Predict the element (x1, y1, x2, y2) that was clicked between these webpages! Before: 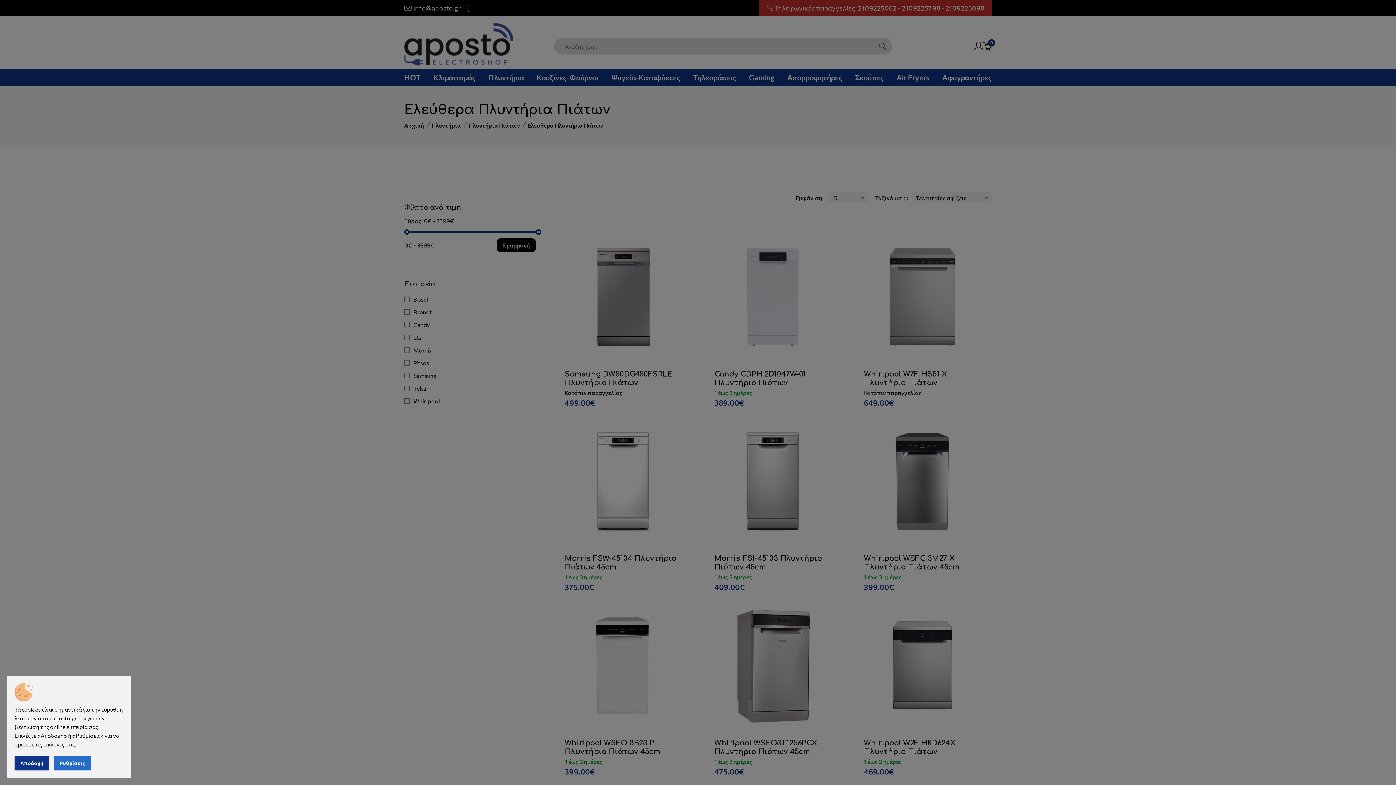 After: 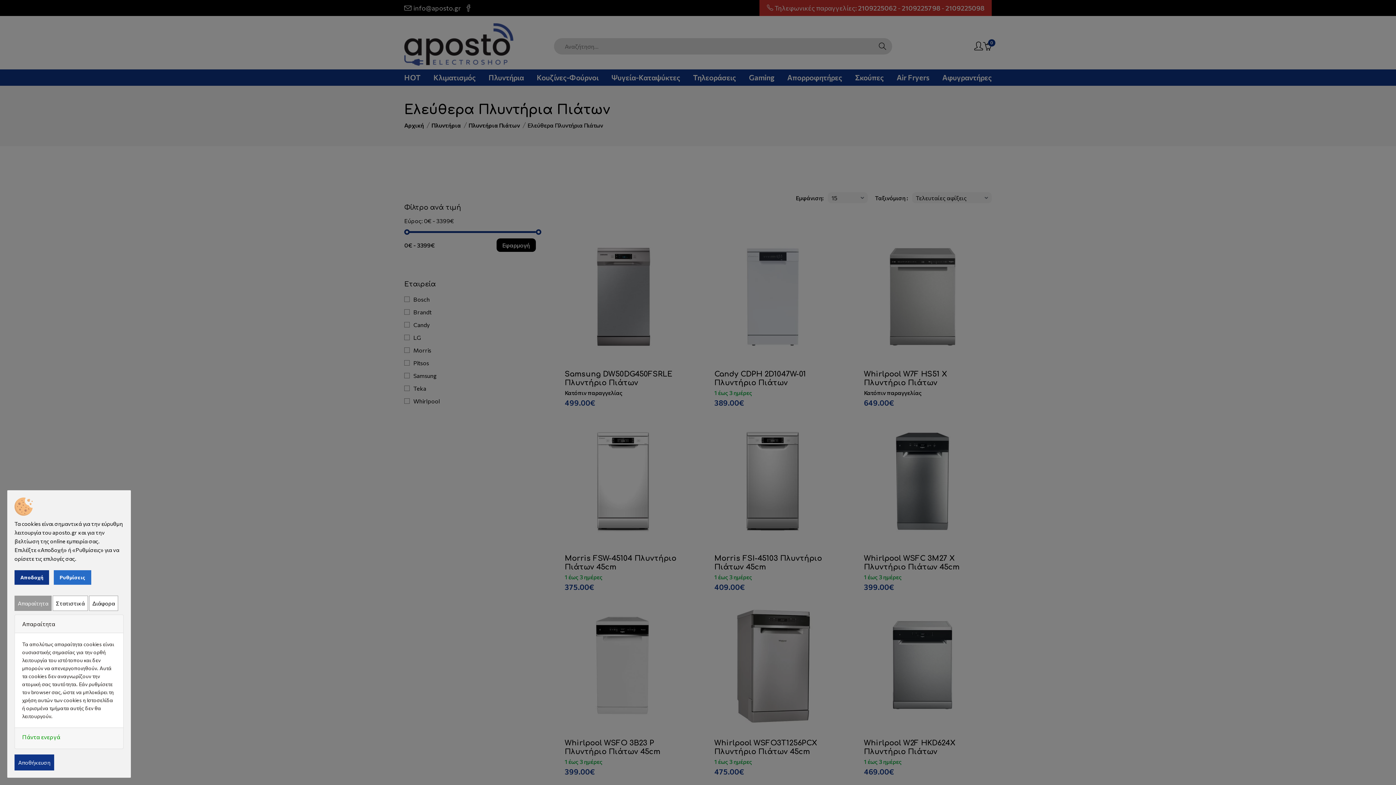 Action: label: Ρυθμίσεις bbox: (53, 756, 91, 770)